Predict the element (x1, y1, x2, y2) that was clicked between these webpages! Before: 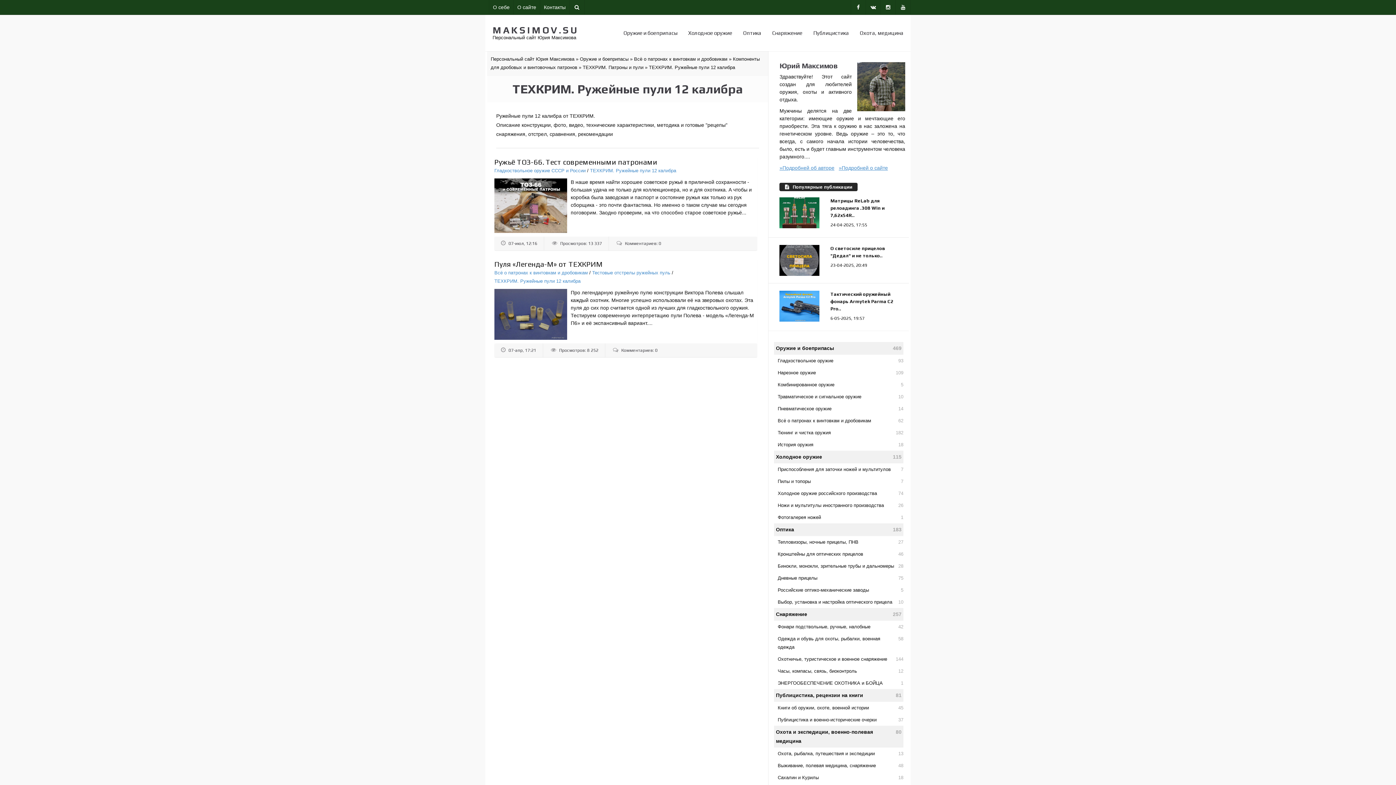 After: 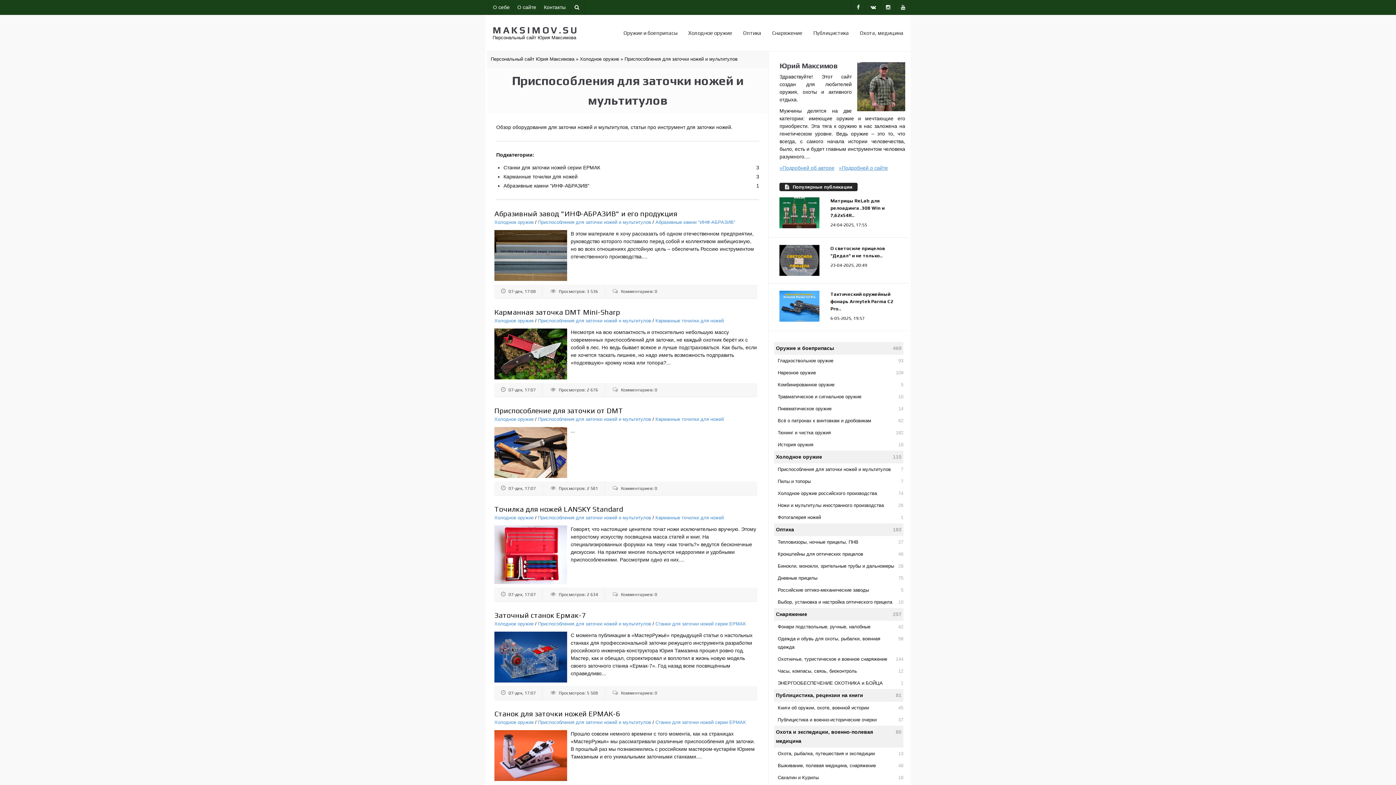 Action: label: 7
Приспособления для заточки ножей и мультитулов bbox: (777, 463, 903, 475)